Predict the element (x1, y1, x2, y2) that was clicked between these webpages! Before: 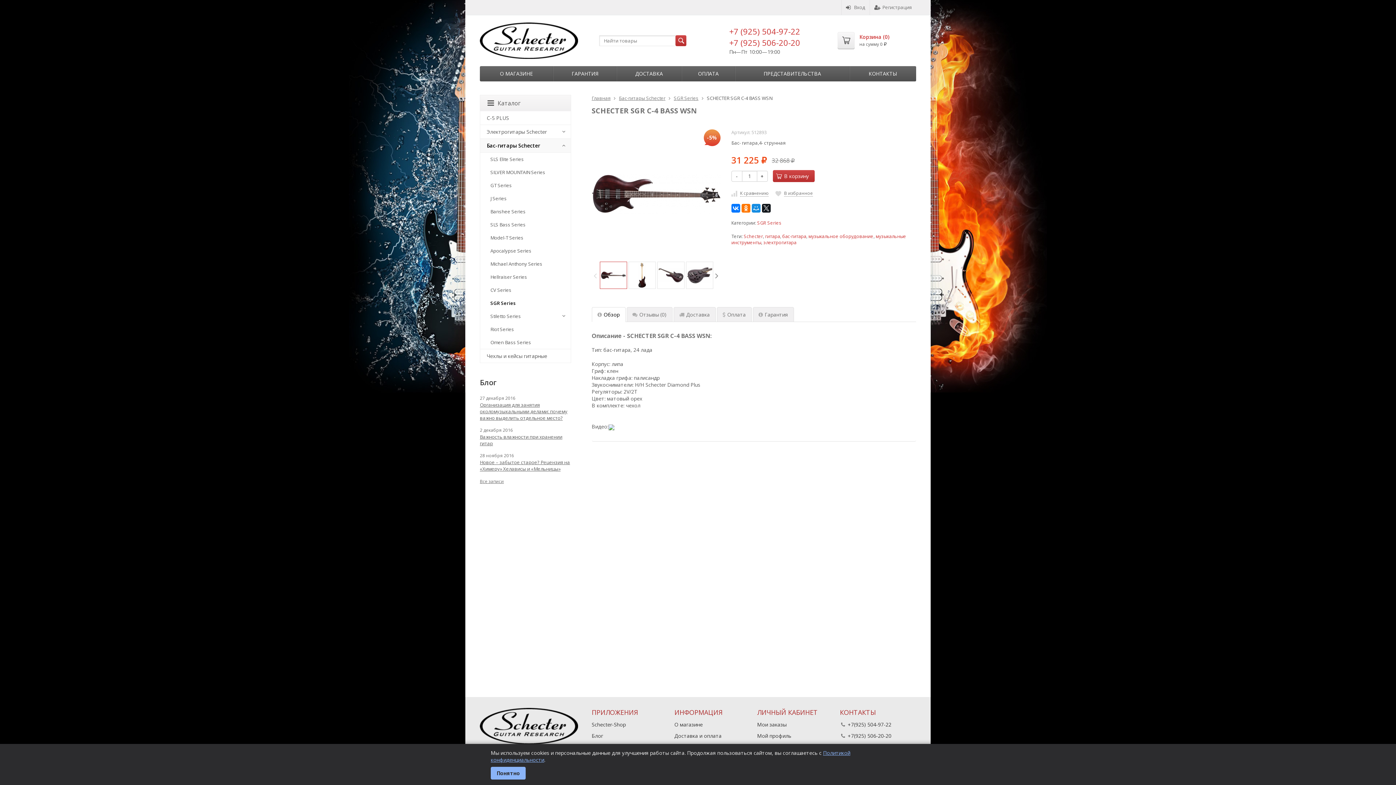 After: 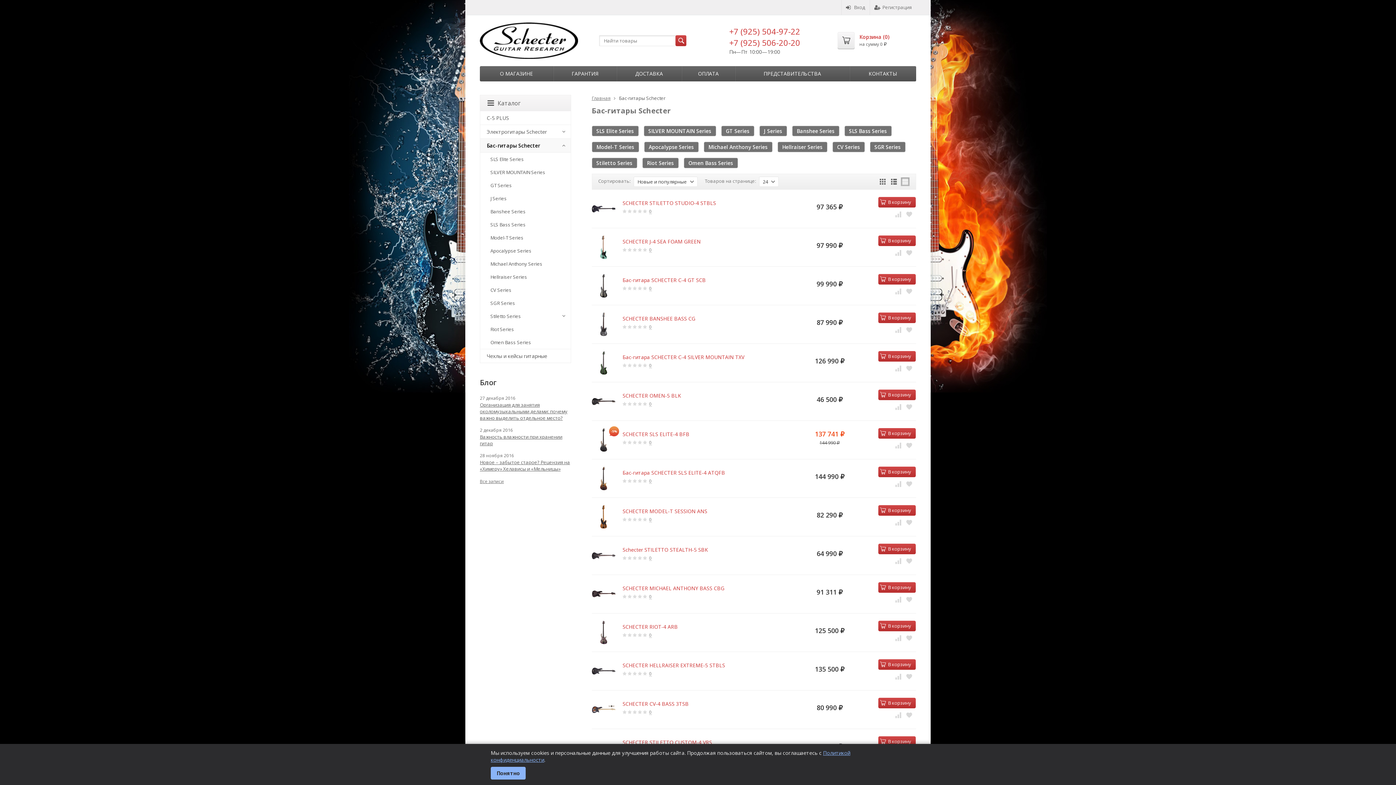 Action: bbox: (480, 138, 570, 152) label: Бас-гитары Schecter